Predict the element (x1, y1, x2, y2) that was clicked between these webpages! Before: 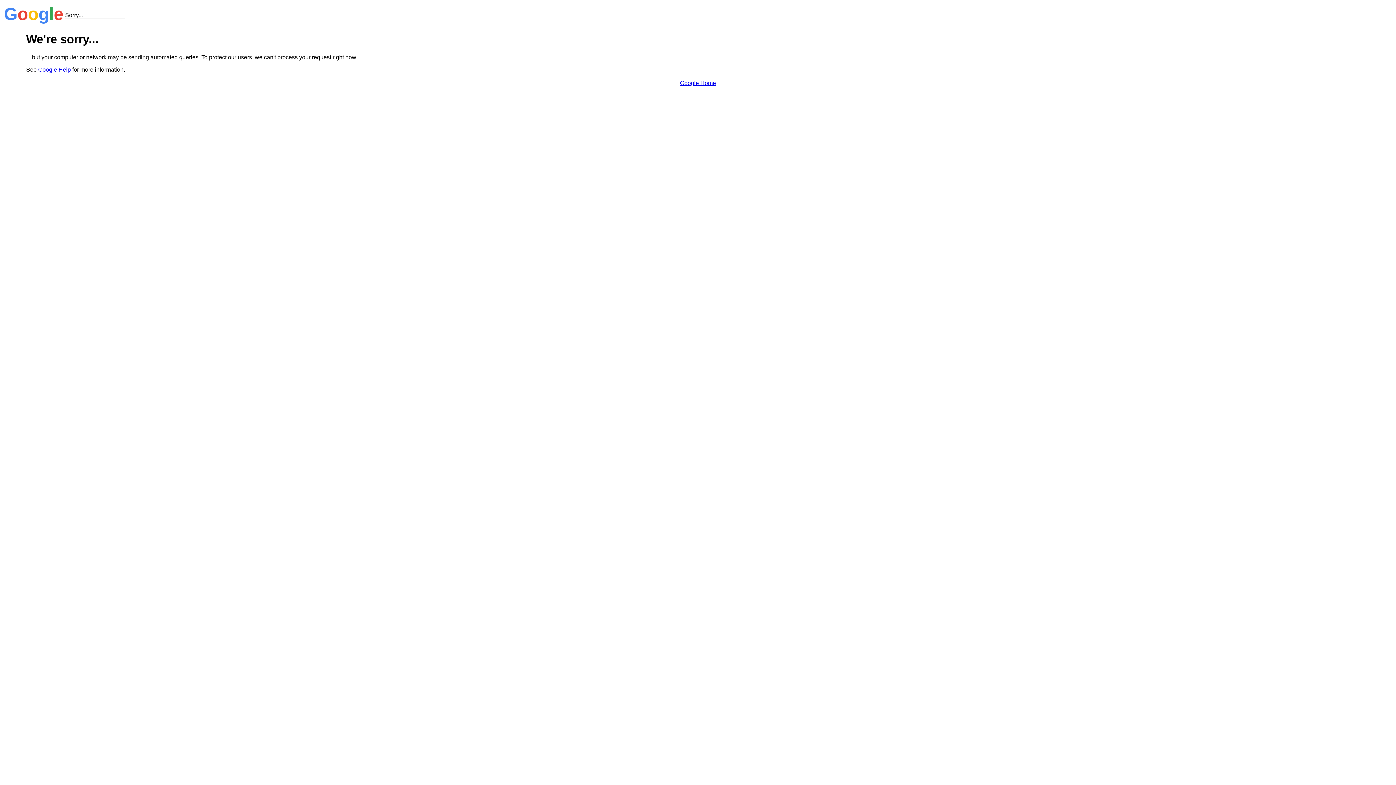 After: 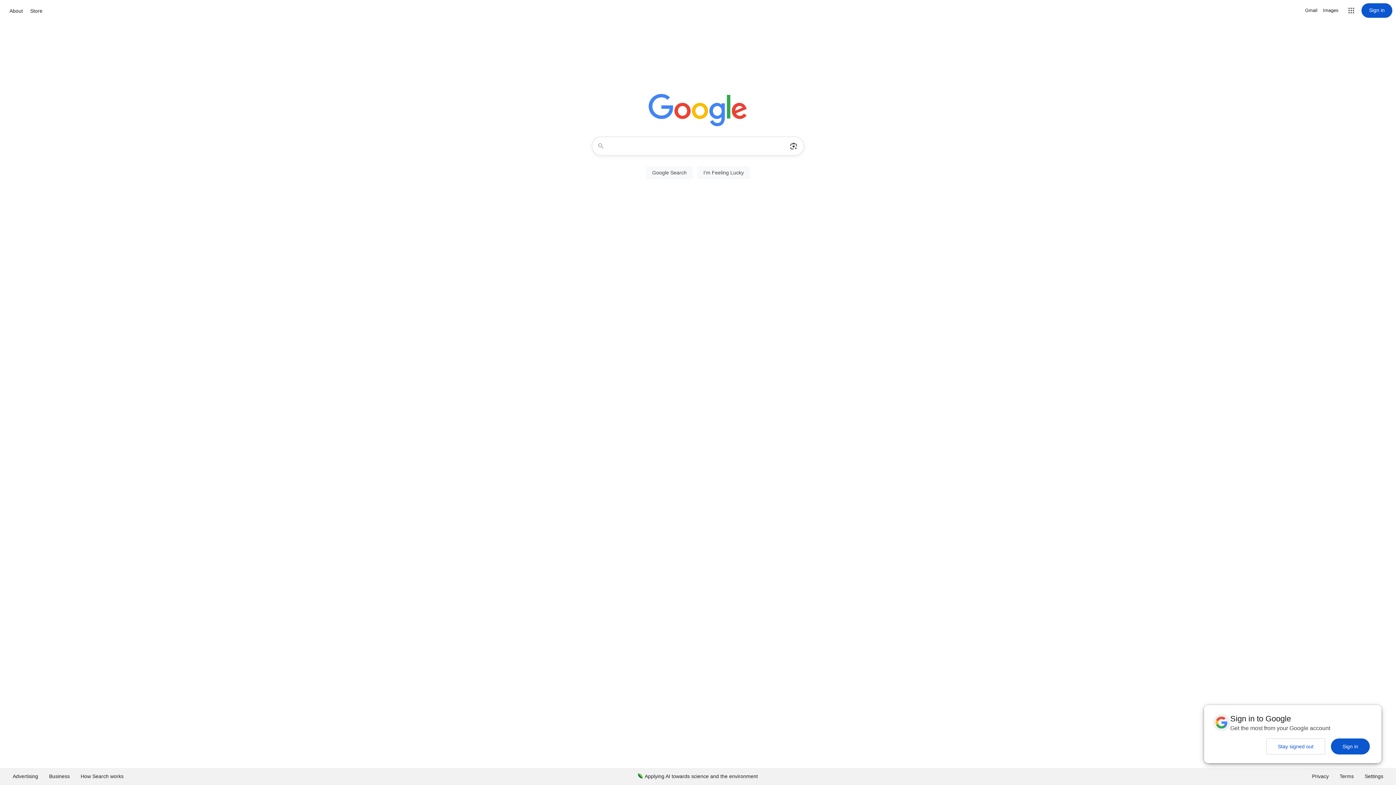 Action: bbox: (680, 79, 716, 86) label: Google Home